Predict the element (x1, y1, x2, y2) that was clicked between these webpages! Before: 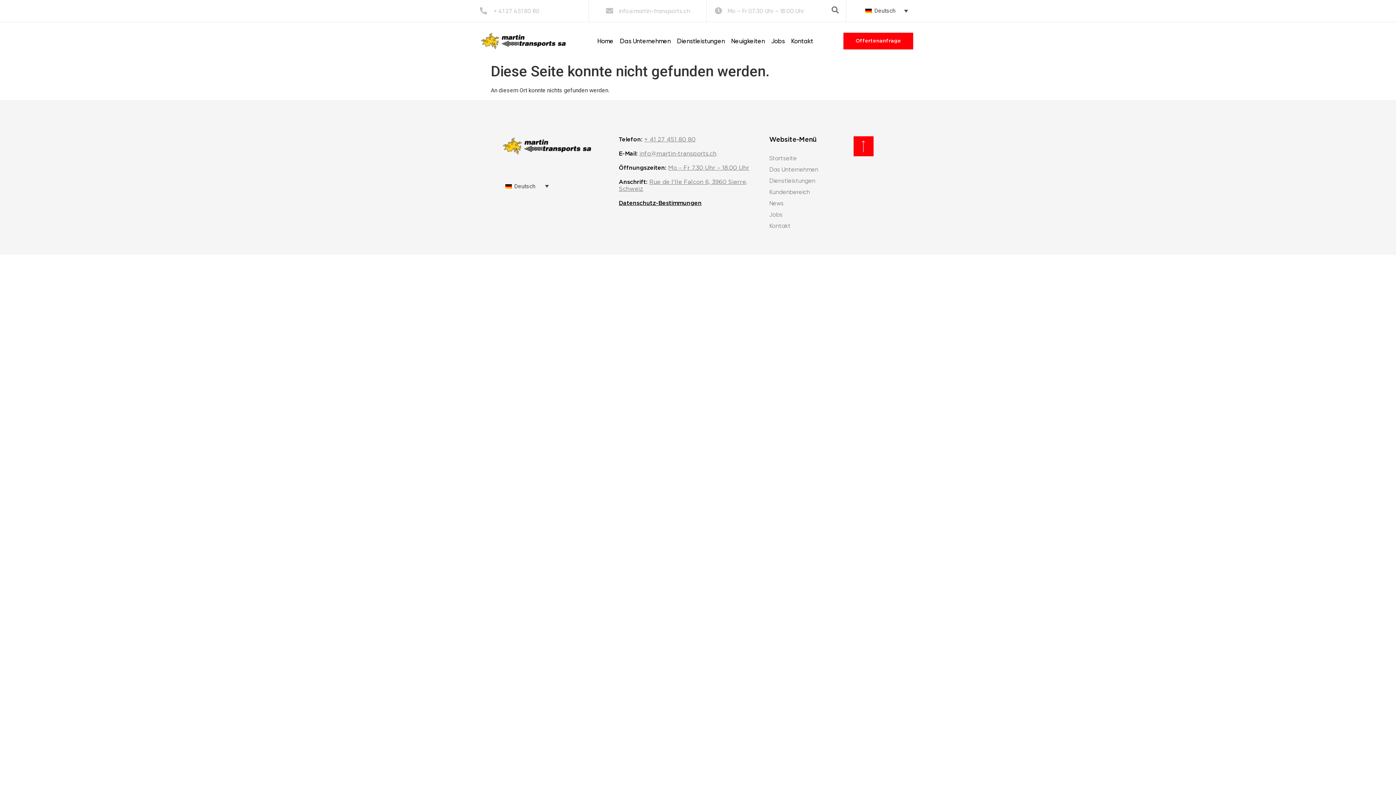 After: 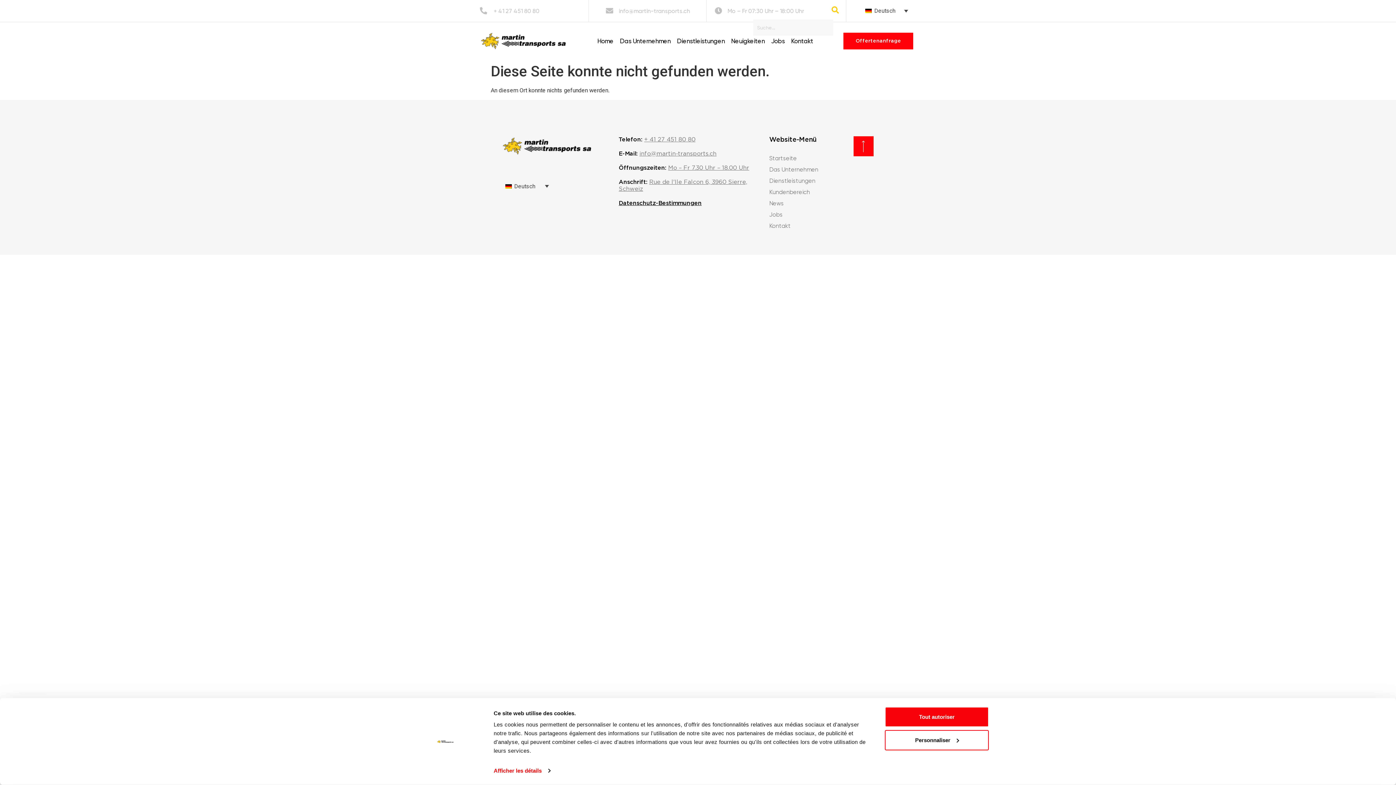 Action: bbox: (831, 6, 839, 13)